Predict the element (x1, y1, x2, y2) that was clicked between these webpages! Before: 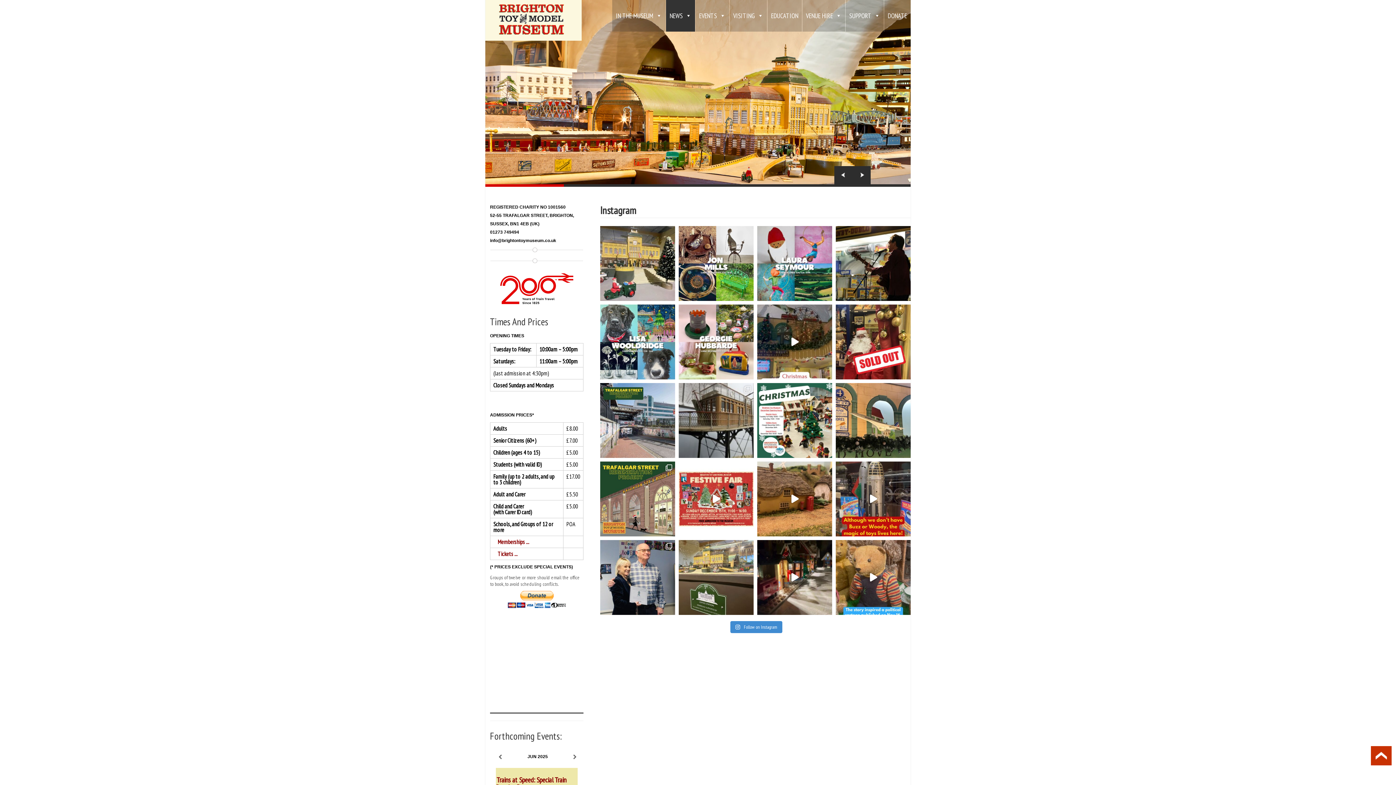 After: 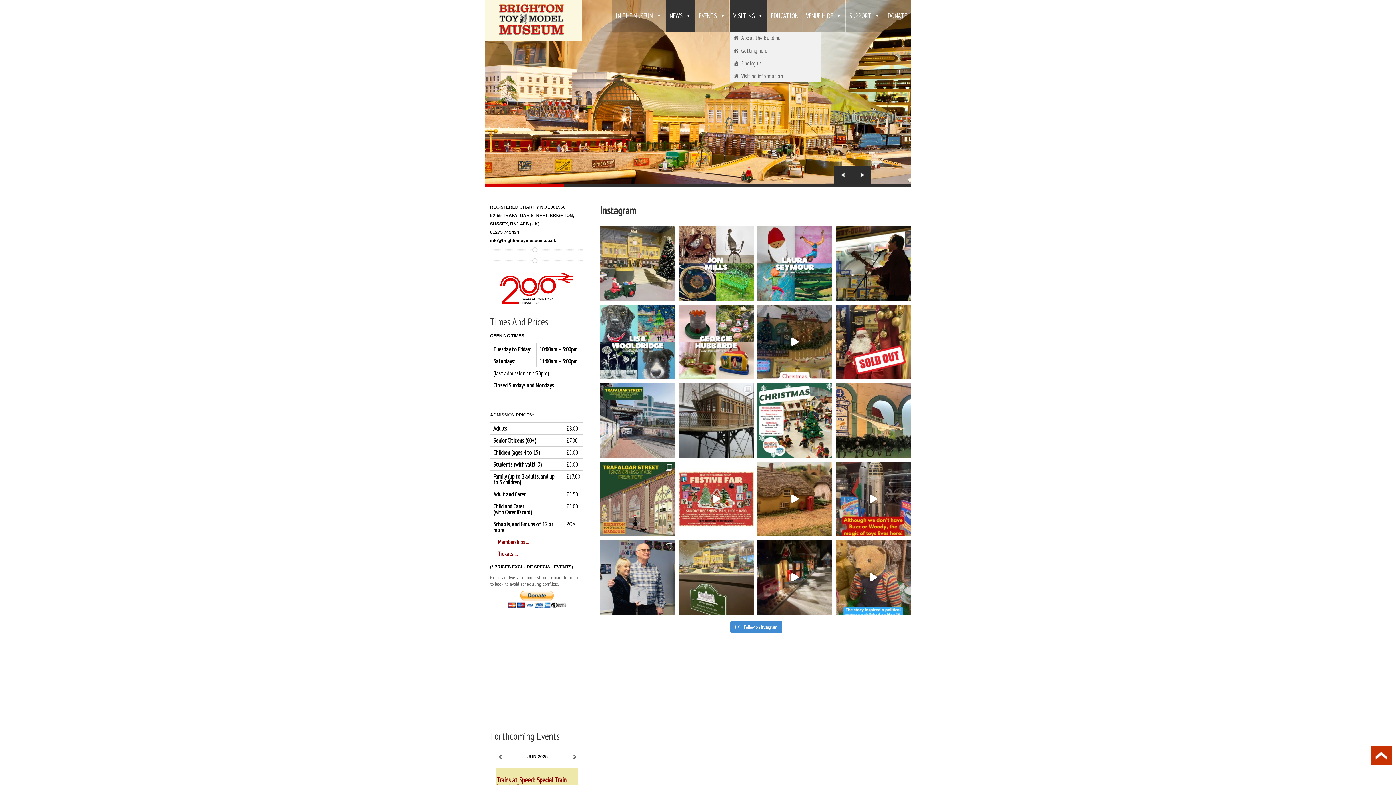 Action: label: VISITING bbox: (729, 0, 767, 31)